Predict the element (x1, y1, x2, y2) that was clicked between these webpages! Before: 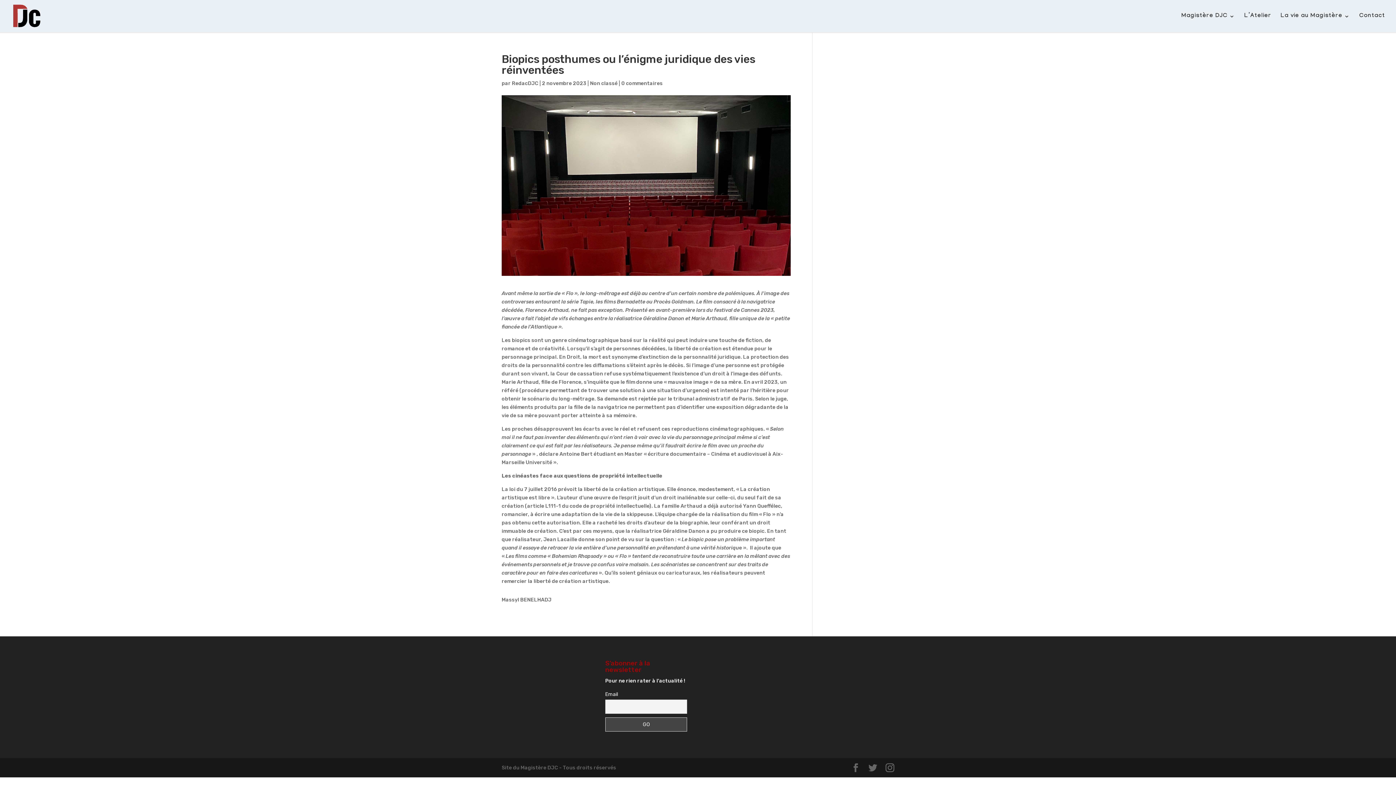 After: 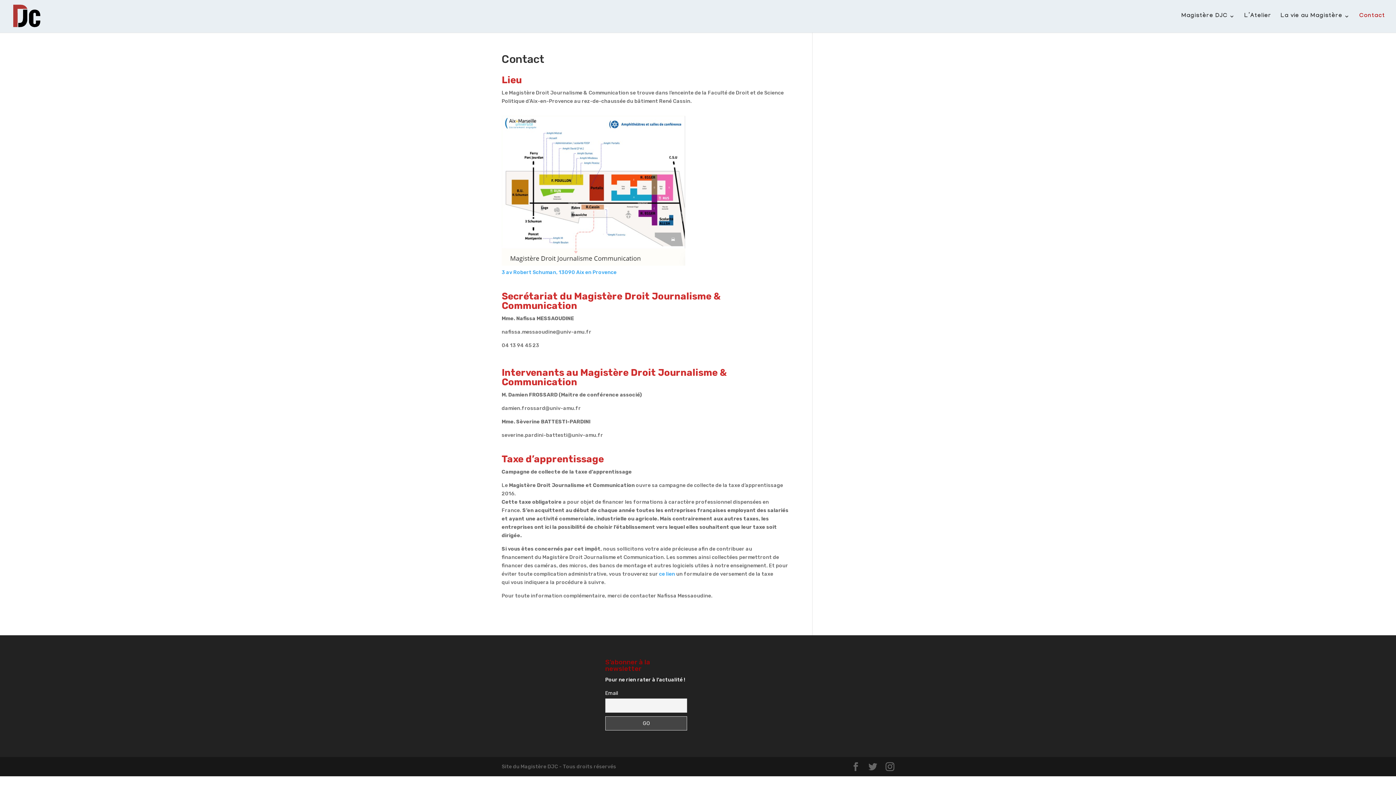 Action: bbox: (1359, 13, 1385, 32) label: Contact